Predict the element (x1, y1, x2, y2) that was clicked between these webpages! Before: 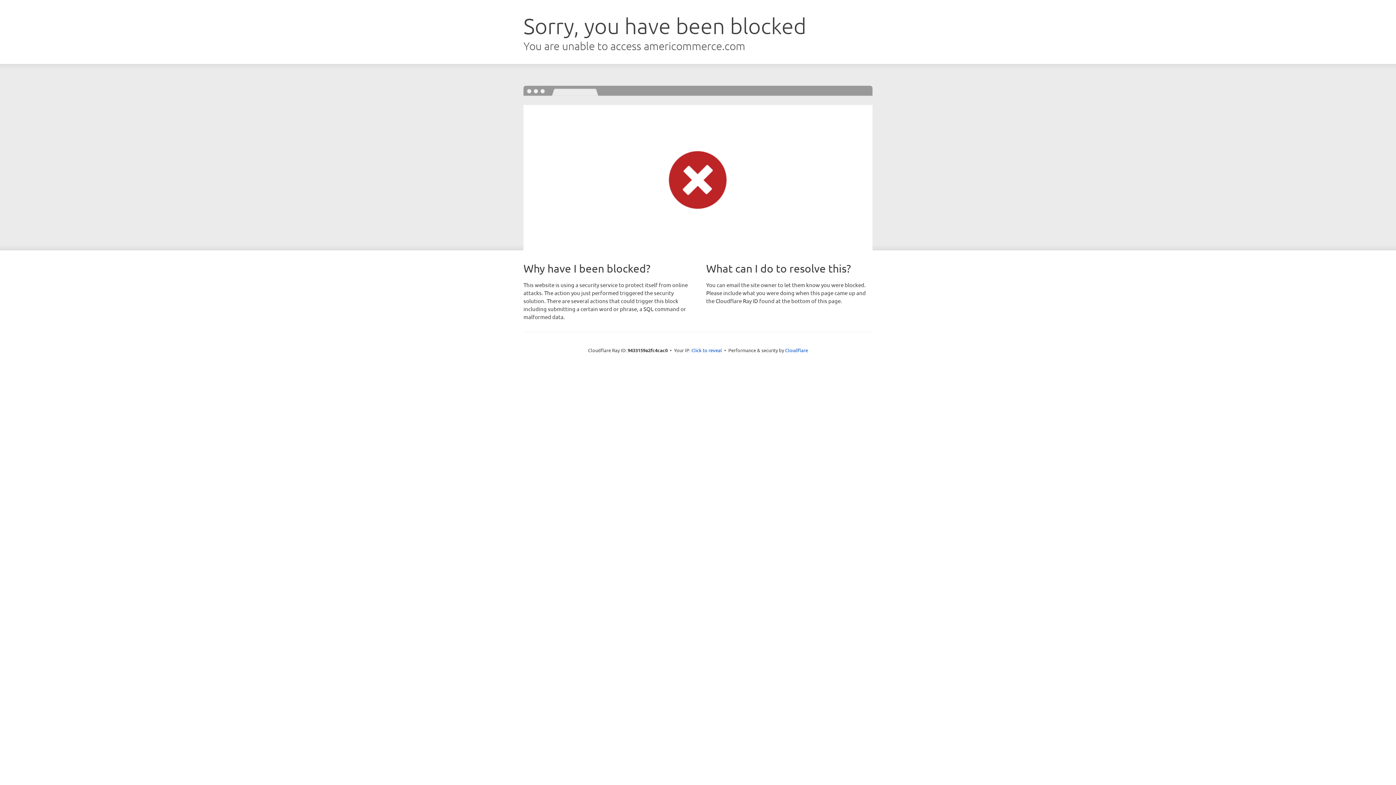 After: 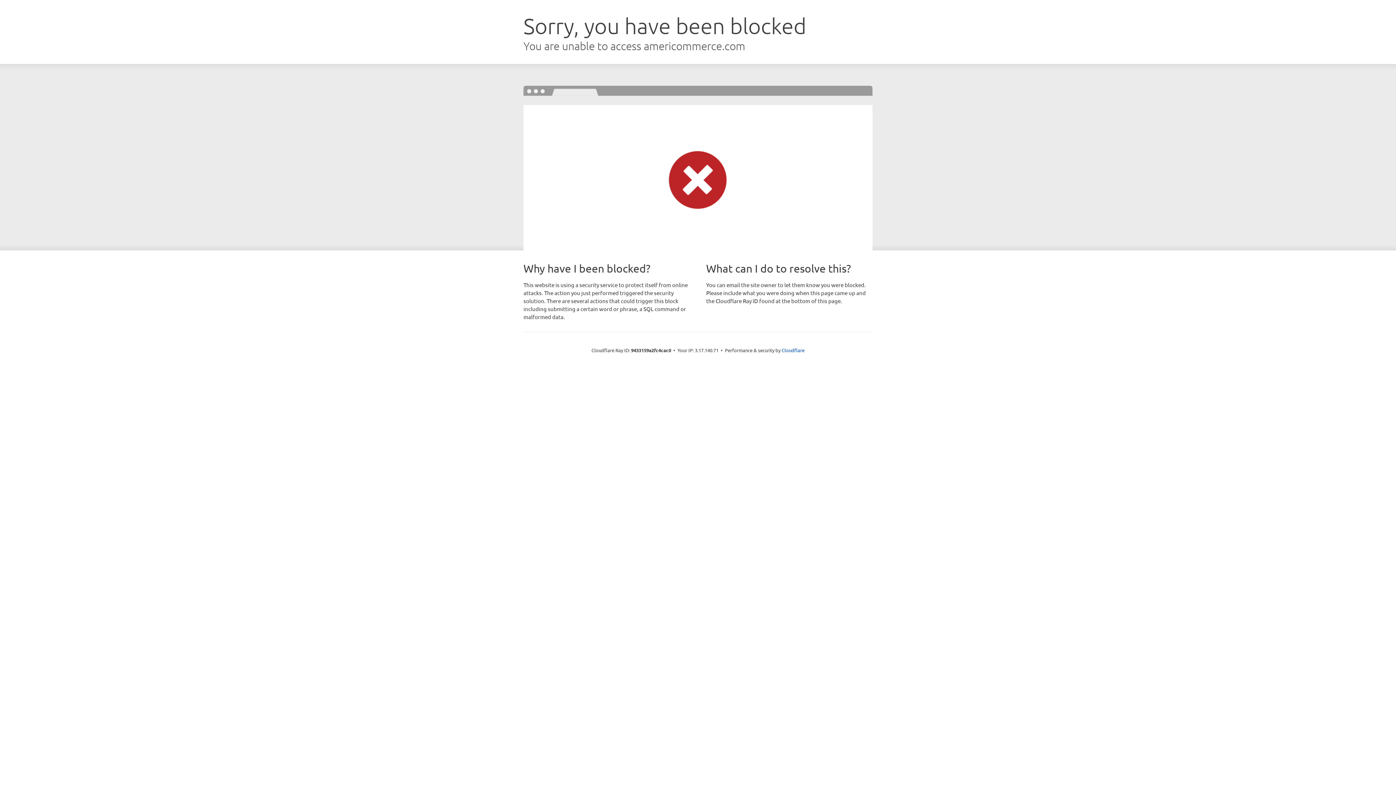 Action: bbox: (691, 346, 722, 353) label: Click to reveal